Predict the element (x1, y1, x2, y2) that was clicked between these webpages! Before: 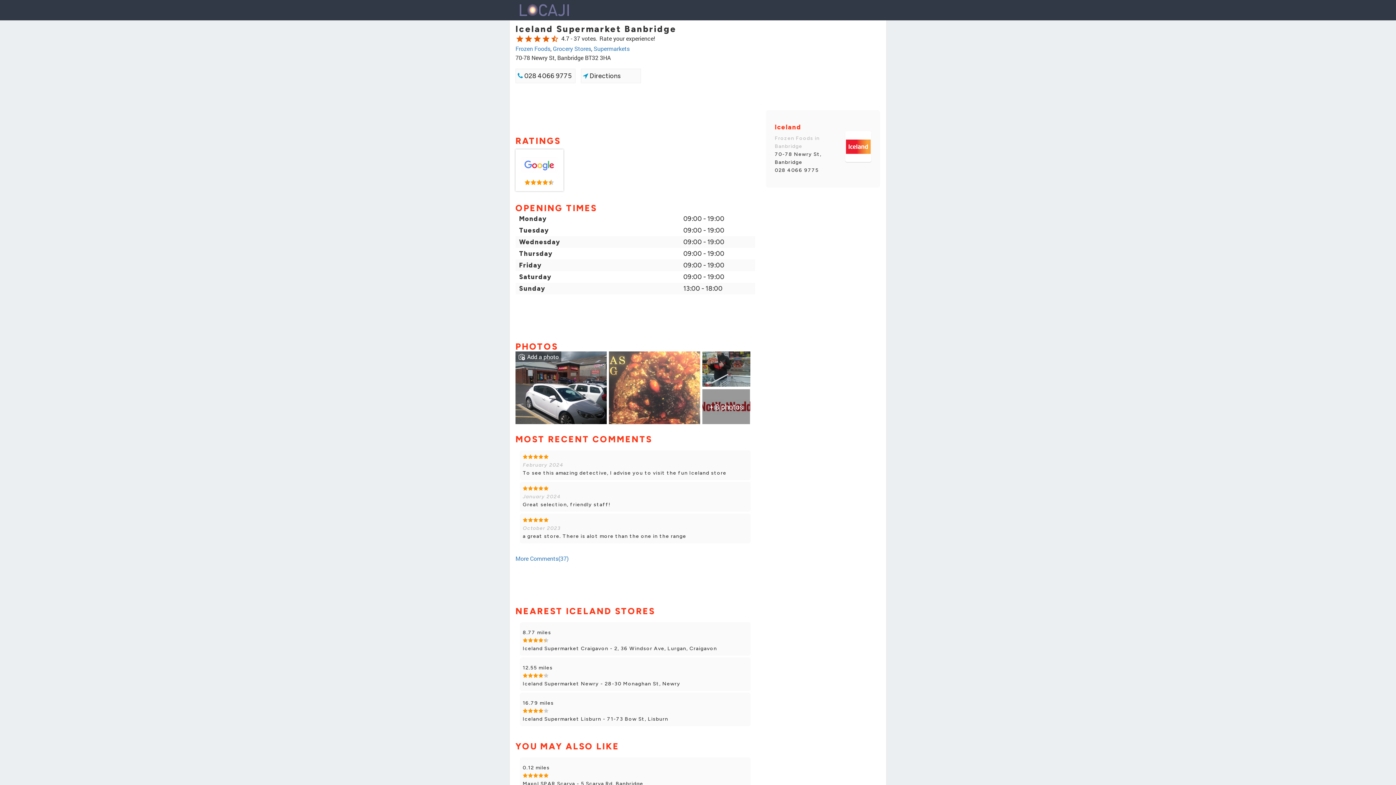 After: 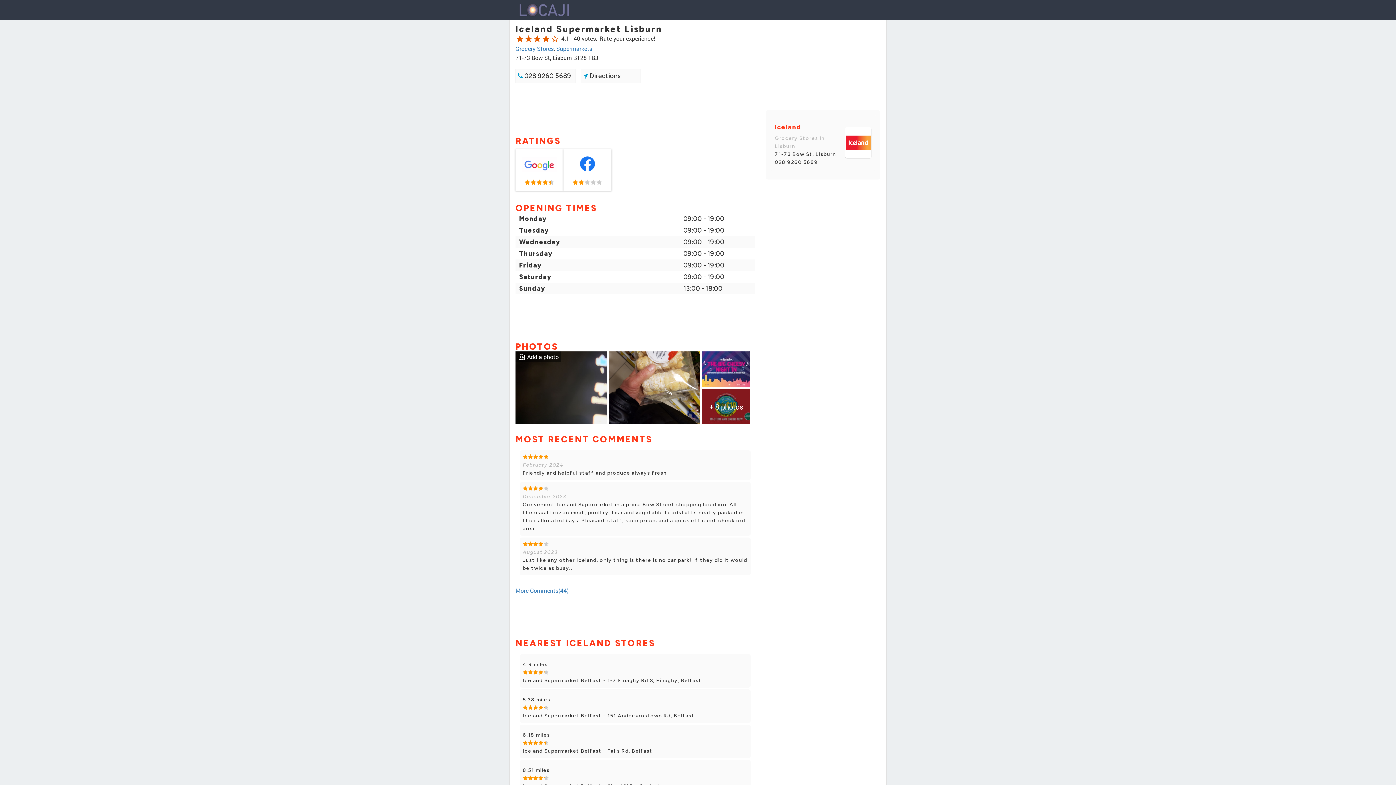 Action: bbox: (522, 715, 746, 723) label: Iceland Supermarket Lisburn - 71-73 Bow St, Lisburn